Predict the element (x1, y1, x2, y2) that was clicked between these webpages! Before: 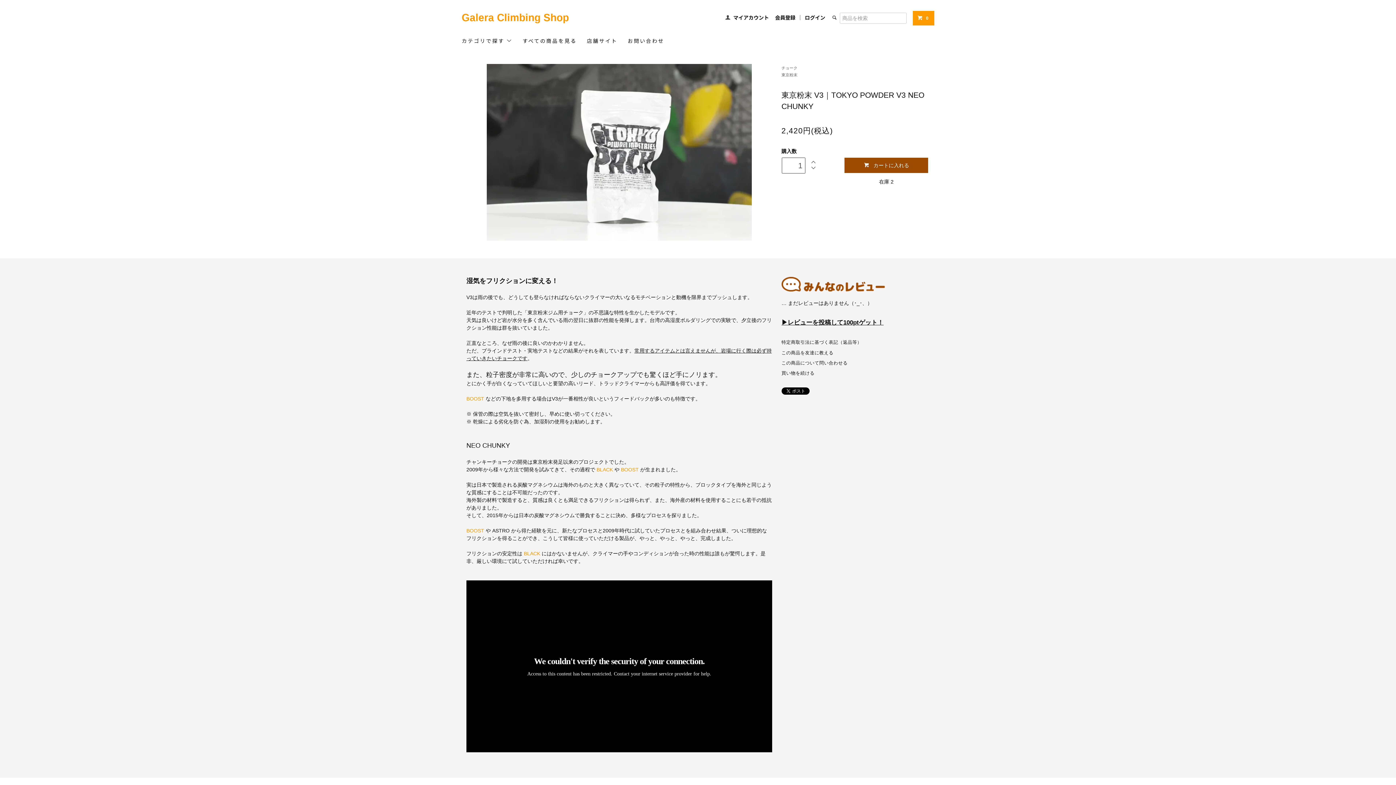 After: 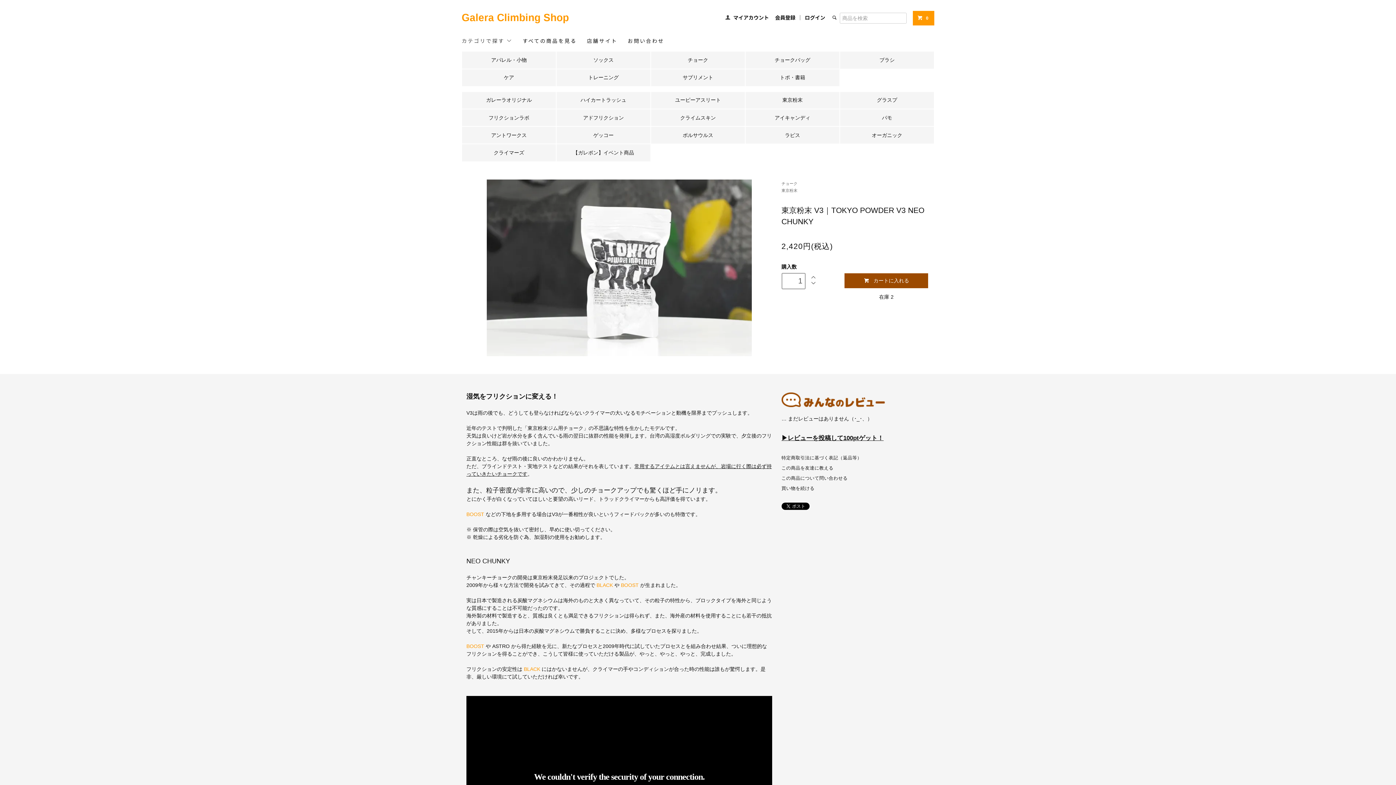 Action: bbox: (461, 35, 512, 46) label: カテゴリで探す 